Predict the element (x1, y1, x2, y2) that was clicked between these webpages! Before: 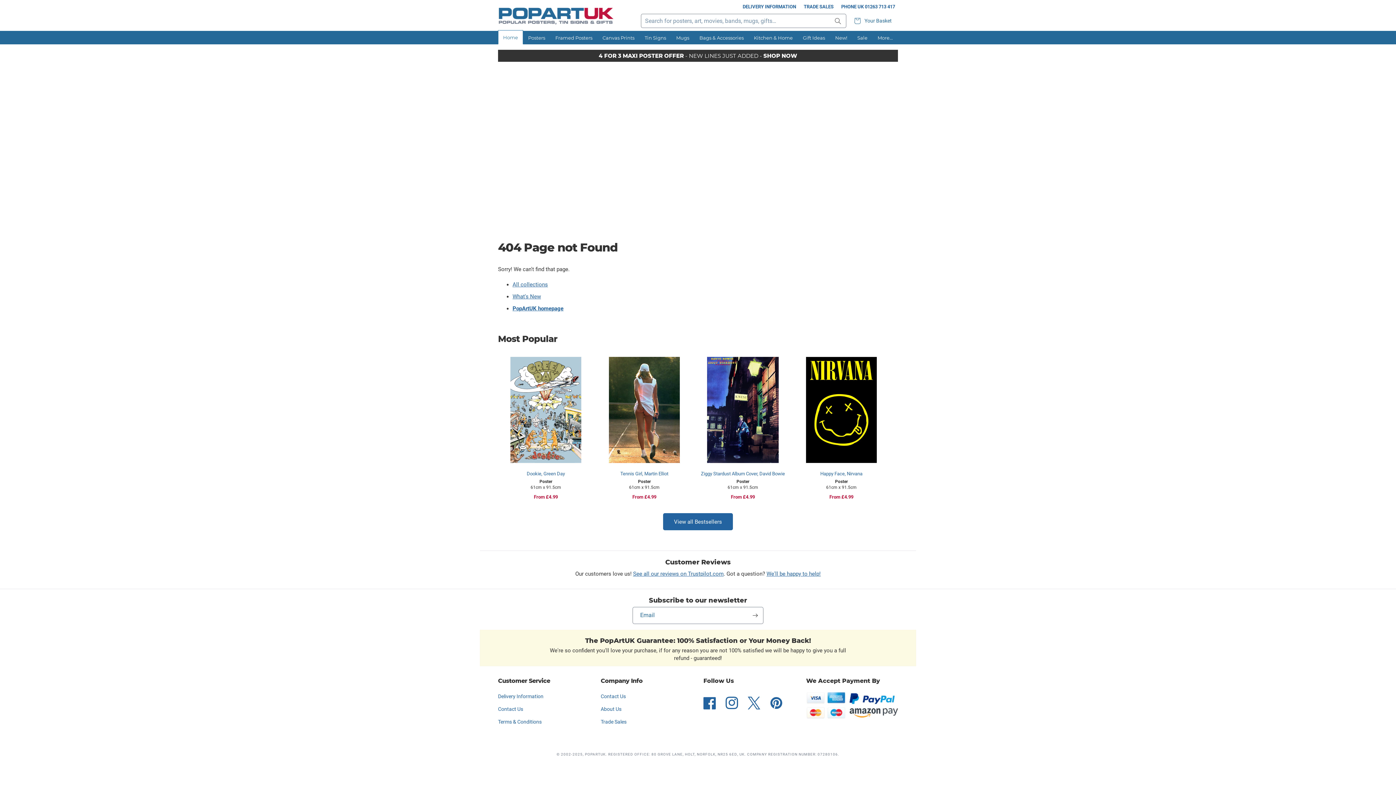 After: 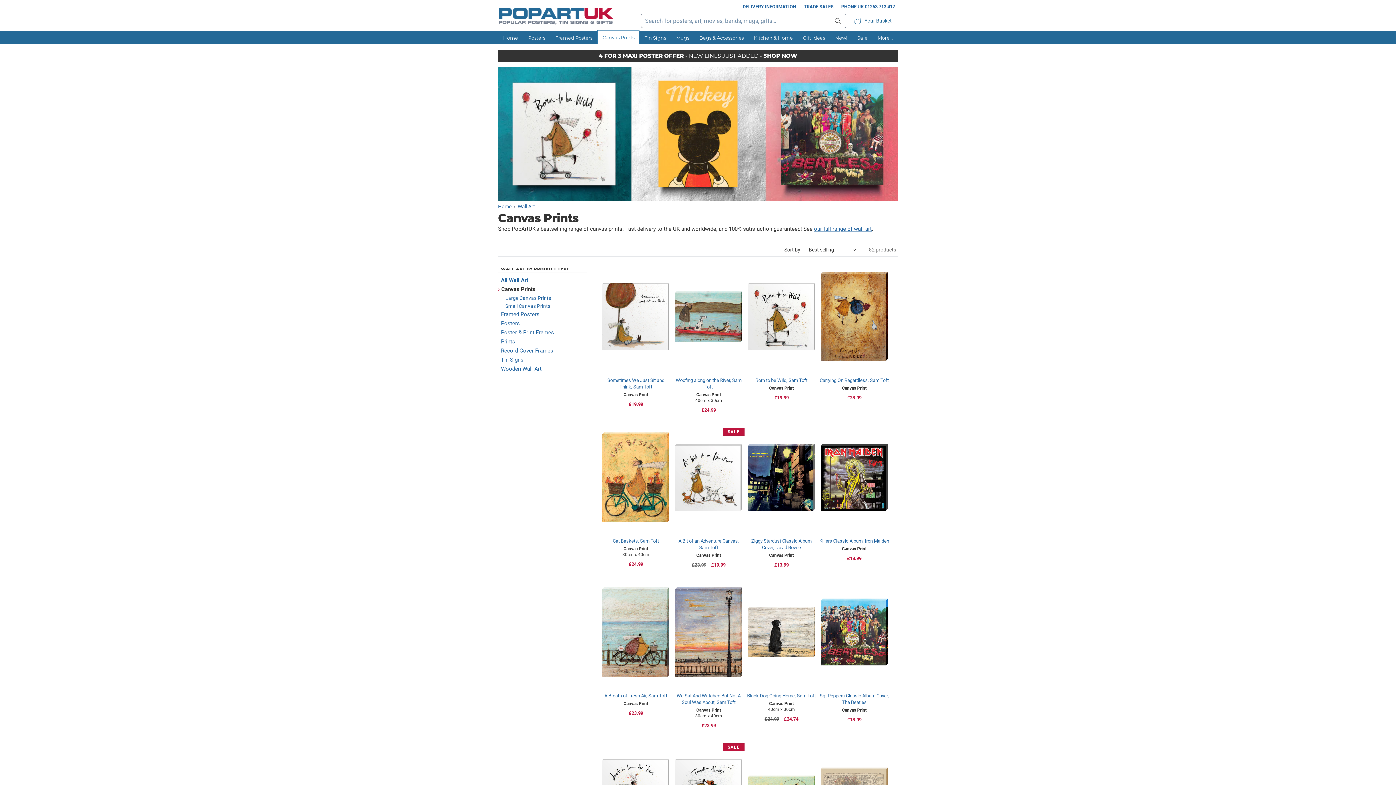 Action: bbox: (597, 30, 639, 44) label: Canvas Prints